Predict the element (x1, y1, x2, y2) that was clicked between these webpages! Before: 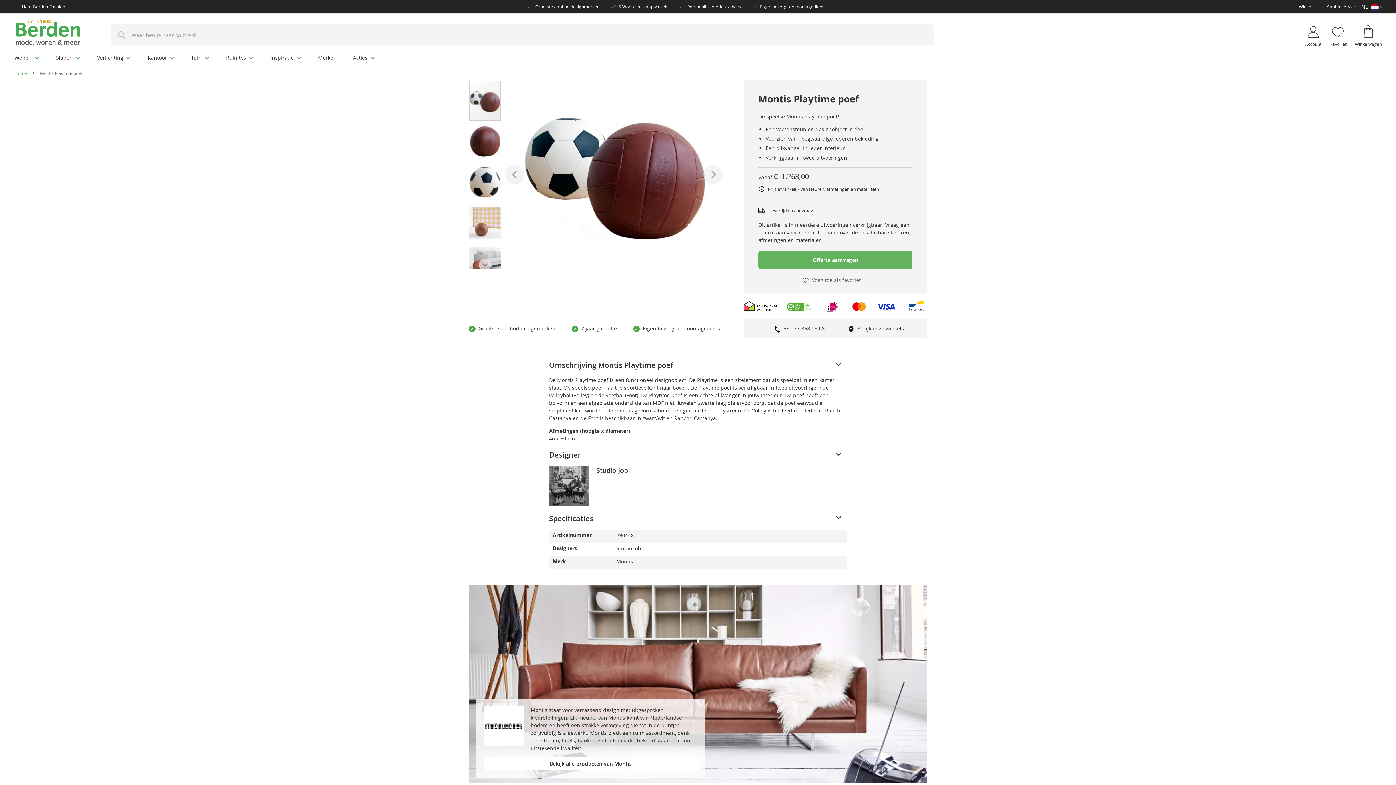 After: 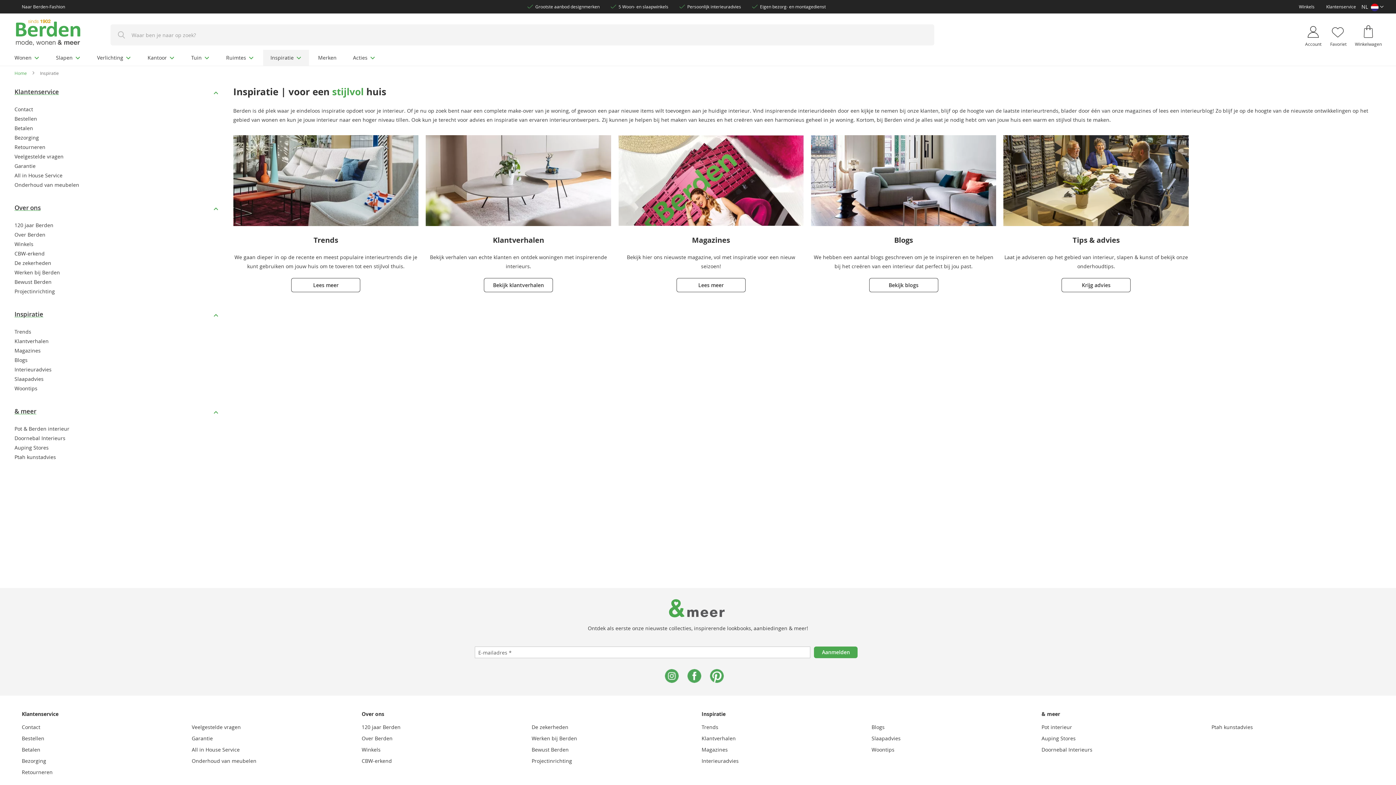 Action: label: Inspiratie bbox: (263, 49, 309, 65)